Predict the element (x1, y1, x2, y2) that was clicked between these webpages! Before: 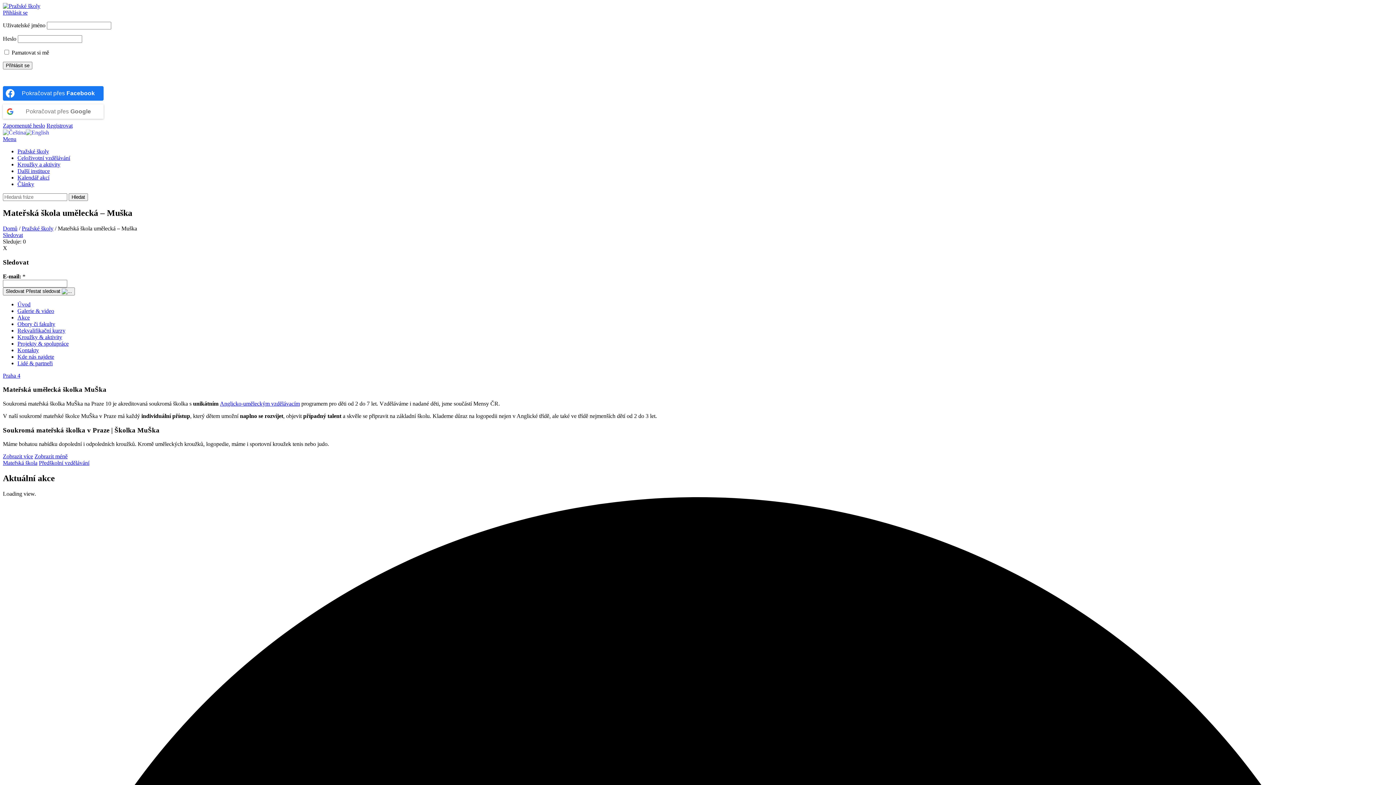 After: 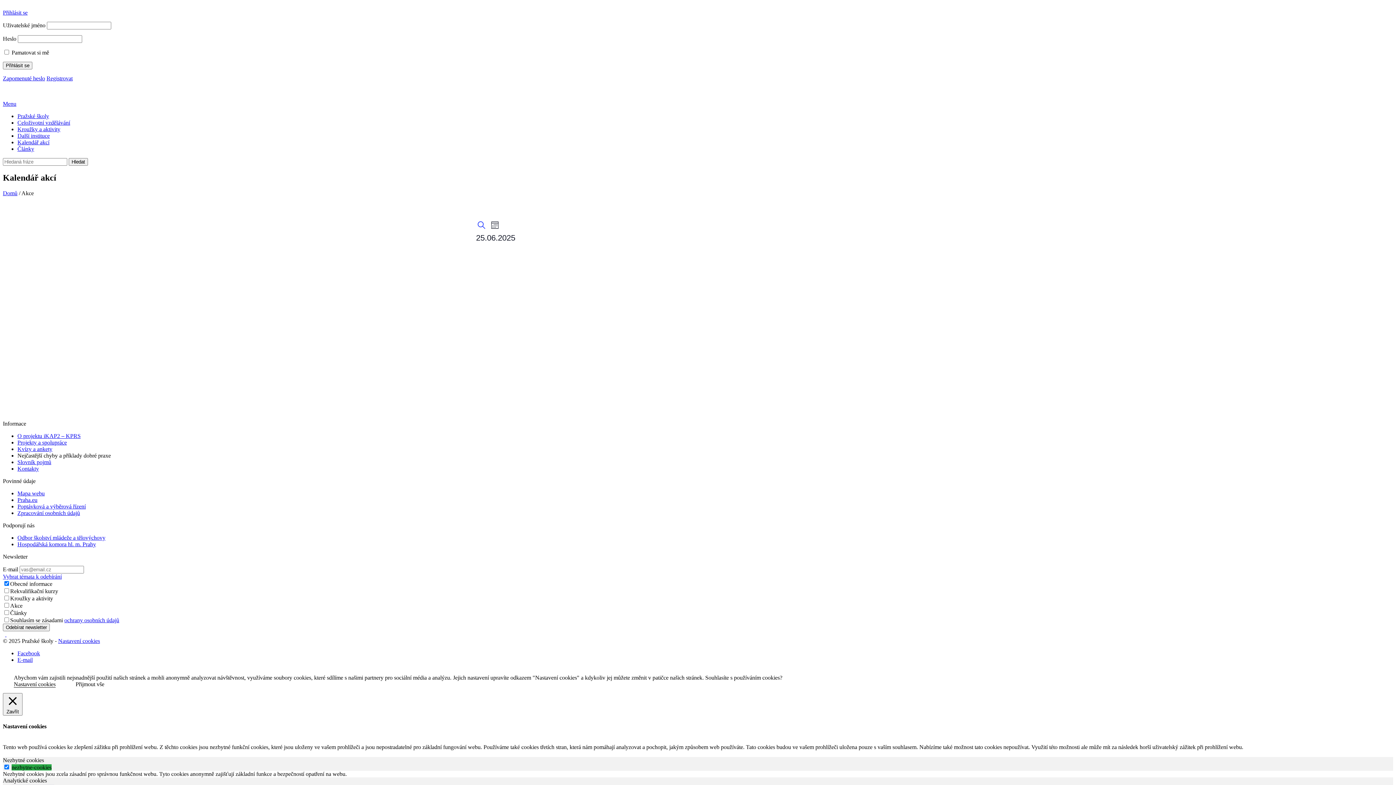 Action: bbox: (17, 174, 49, 180) label: Kalendář akcí